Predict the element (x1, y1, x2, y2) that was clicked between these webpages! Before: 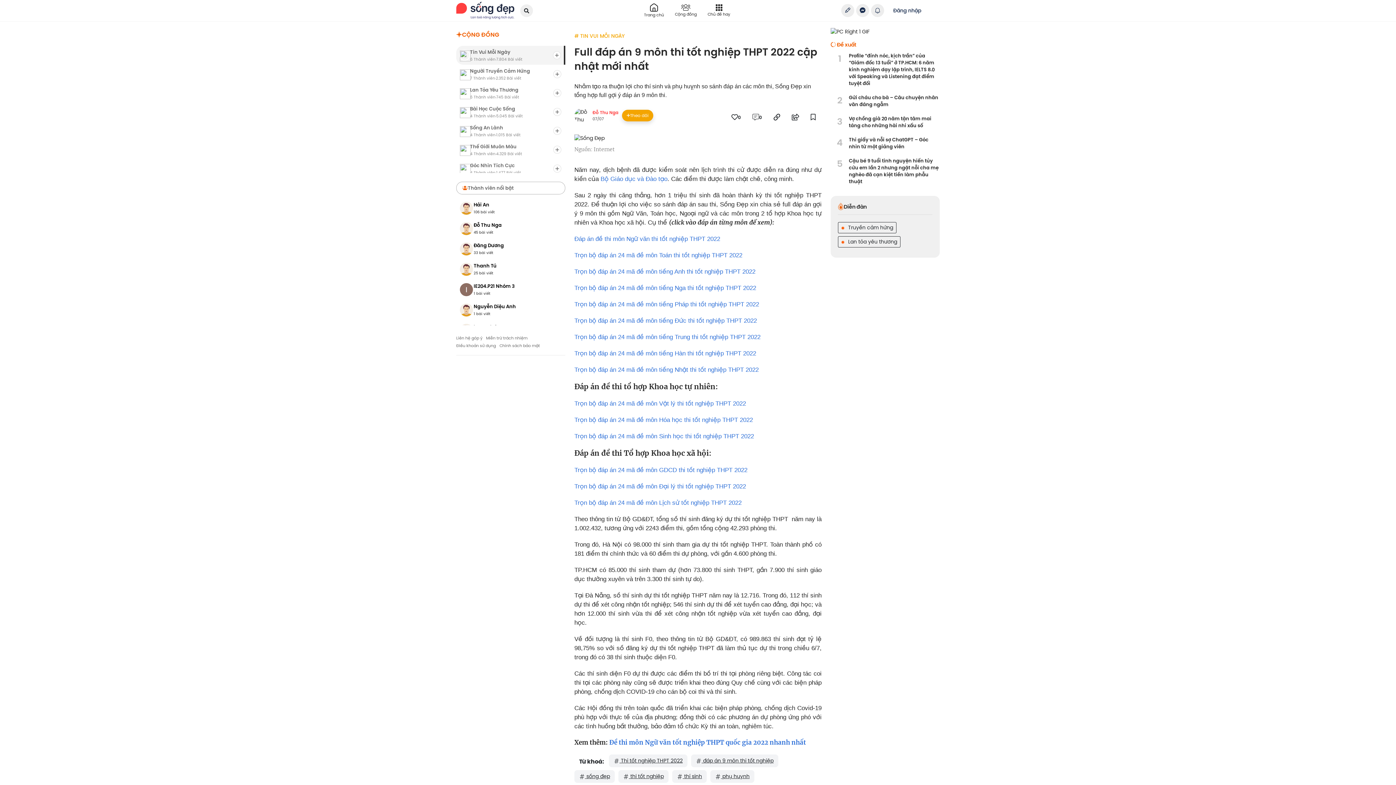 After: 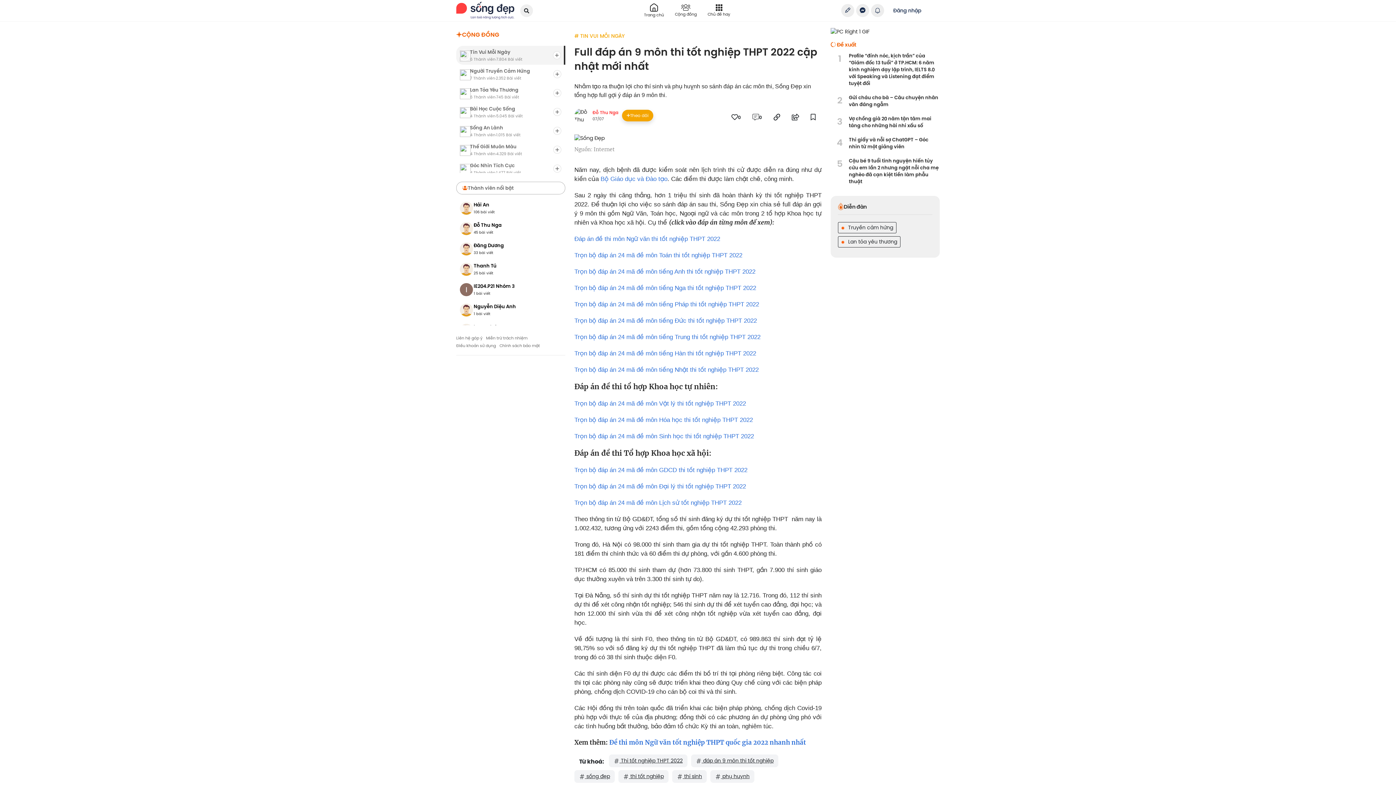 Action: label: Thành viên nổi bật bbox: (456, 181, 565, 194)